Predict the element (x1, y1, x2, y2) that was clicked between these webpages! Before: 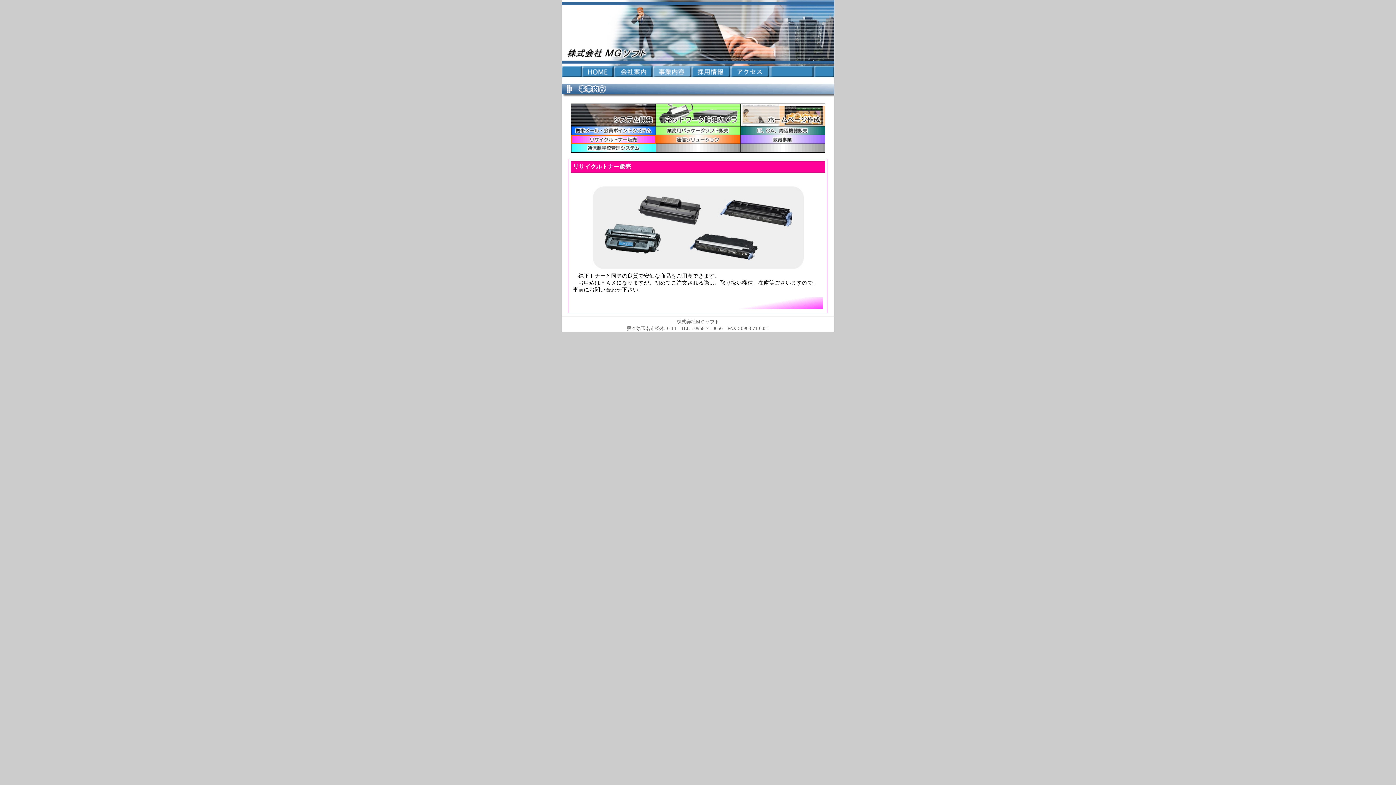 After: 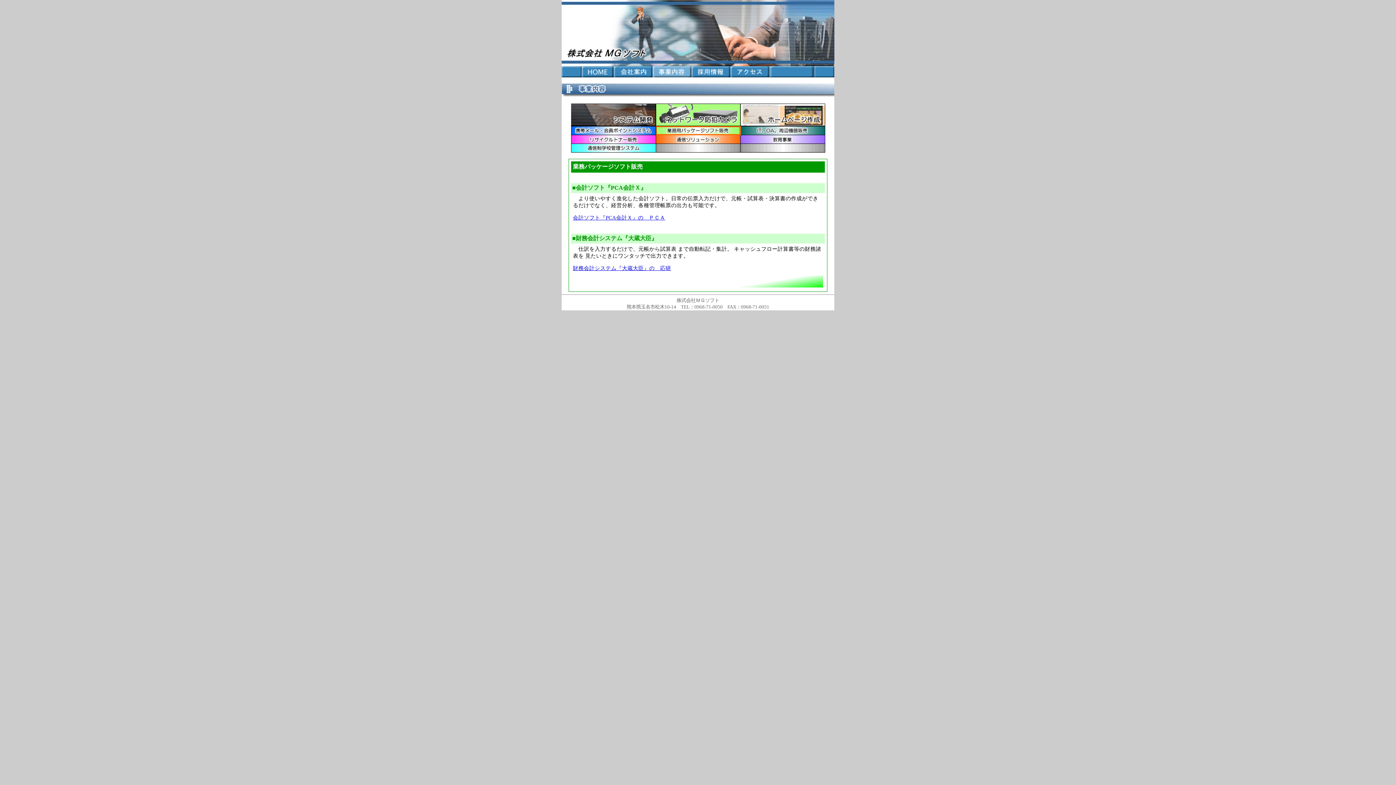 Action: bbox: (656, 131, 740, 136)